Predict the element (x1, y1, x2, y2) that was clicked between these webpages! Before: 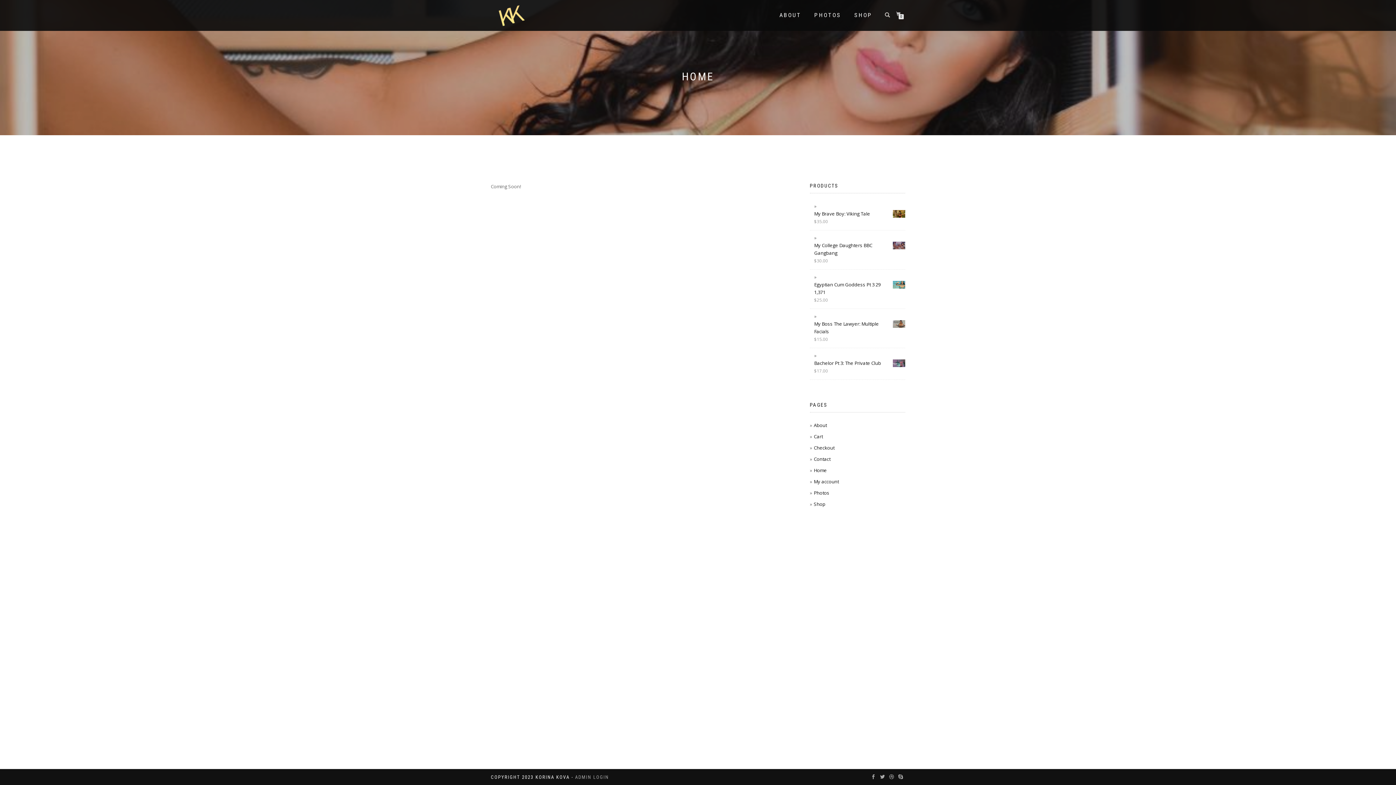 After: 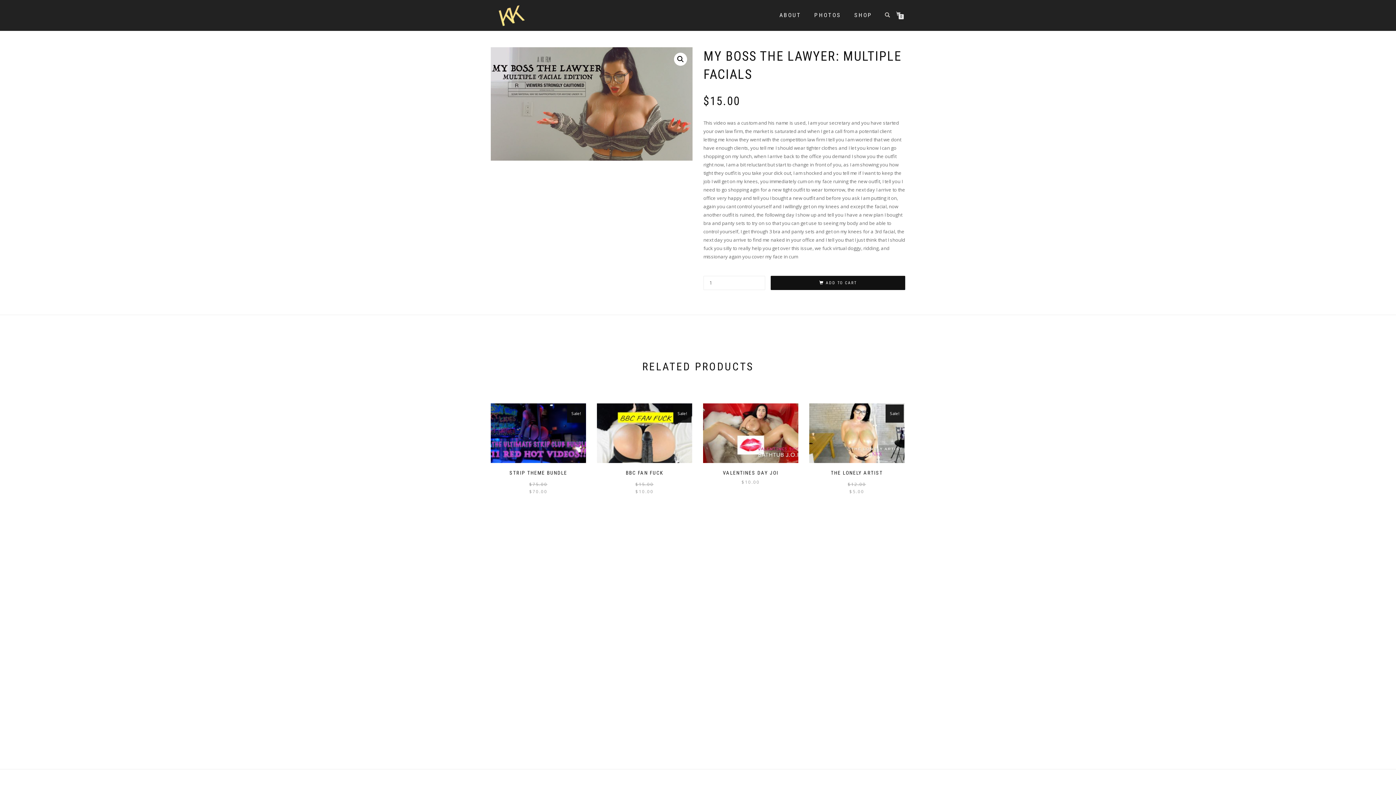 Action: label: My Boss The Lawyer: Multiple Facials bbox: (814, 320, 905, 335)